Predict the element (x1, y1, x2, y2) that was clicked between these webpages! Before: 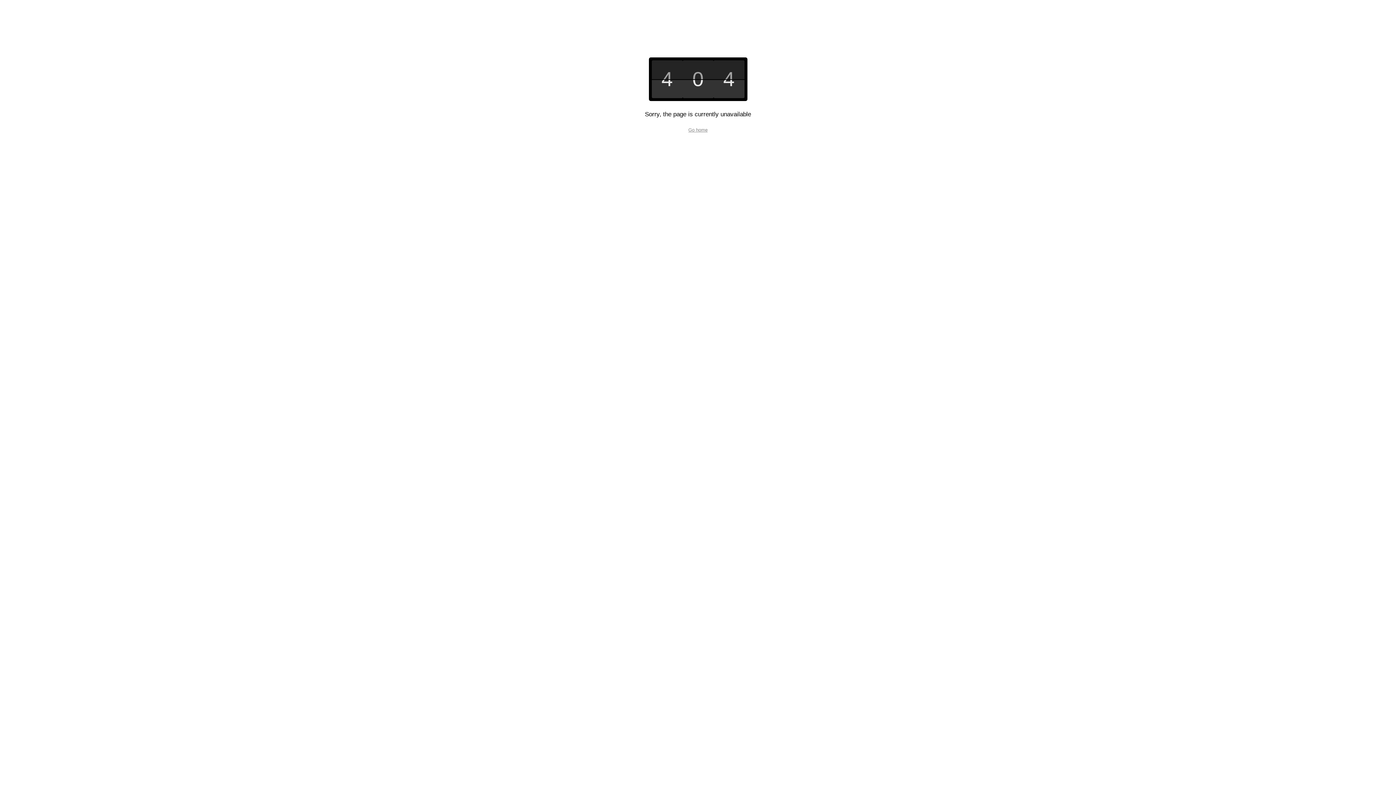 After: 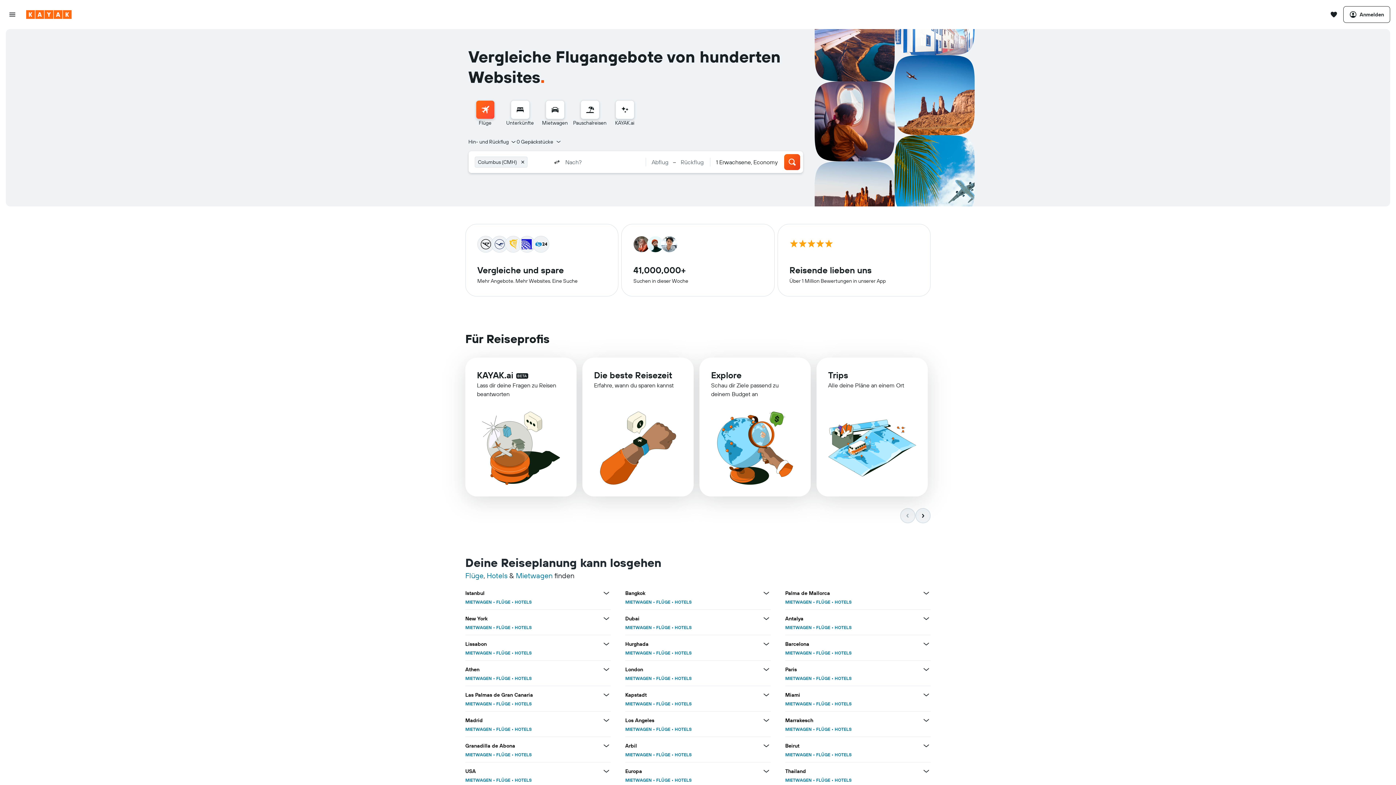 Action: label: Go home bbox: (688, 127, 707, 132)